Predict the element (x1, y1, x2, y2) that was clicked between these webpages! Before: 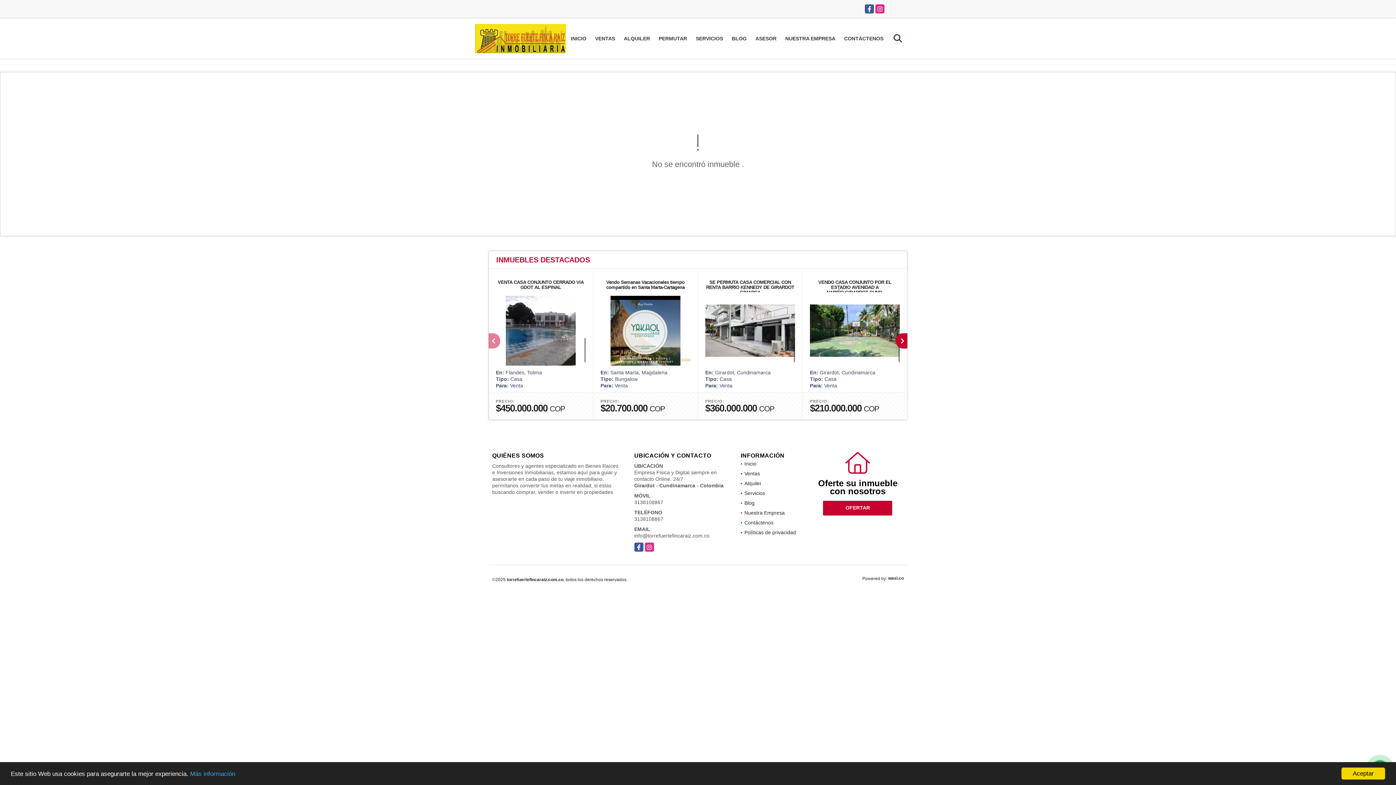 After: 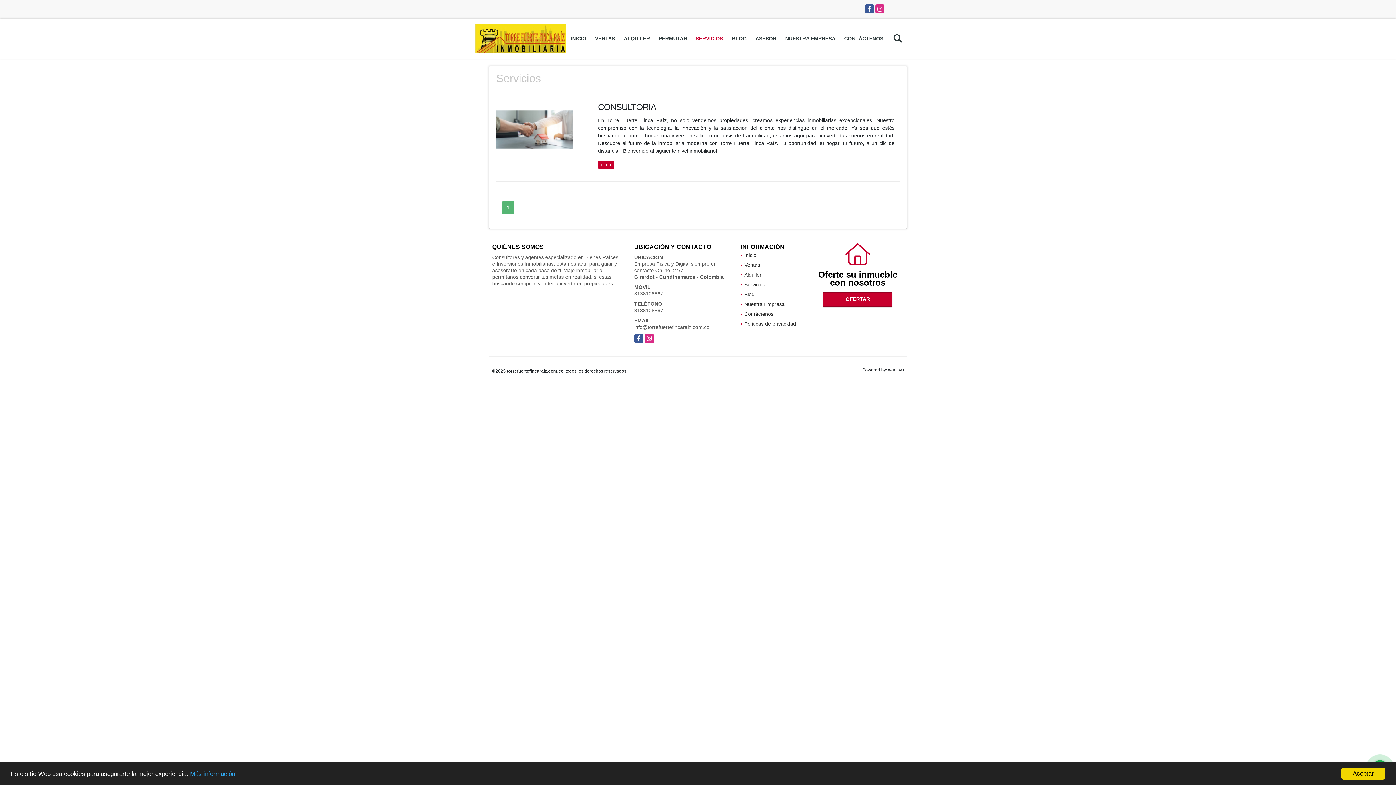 Action: bbox: (744, 490, 765, 496) label: Servicios